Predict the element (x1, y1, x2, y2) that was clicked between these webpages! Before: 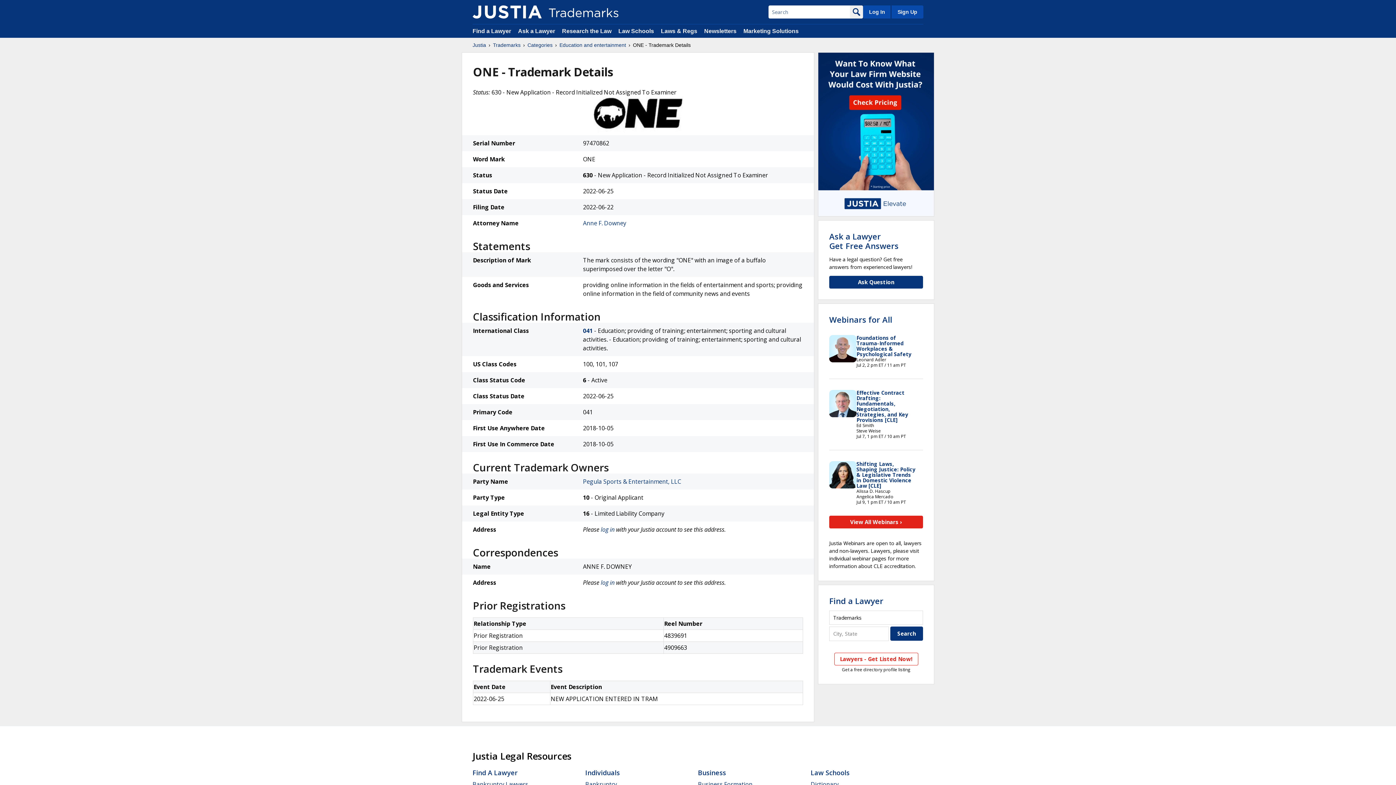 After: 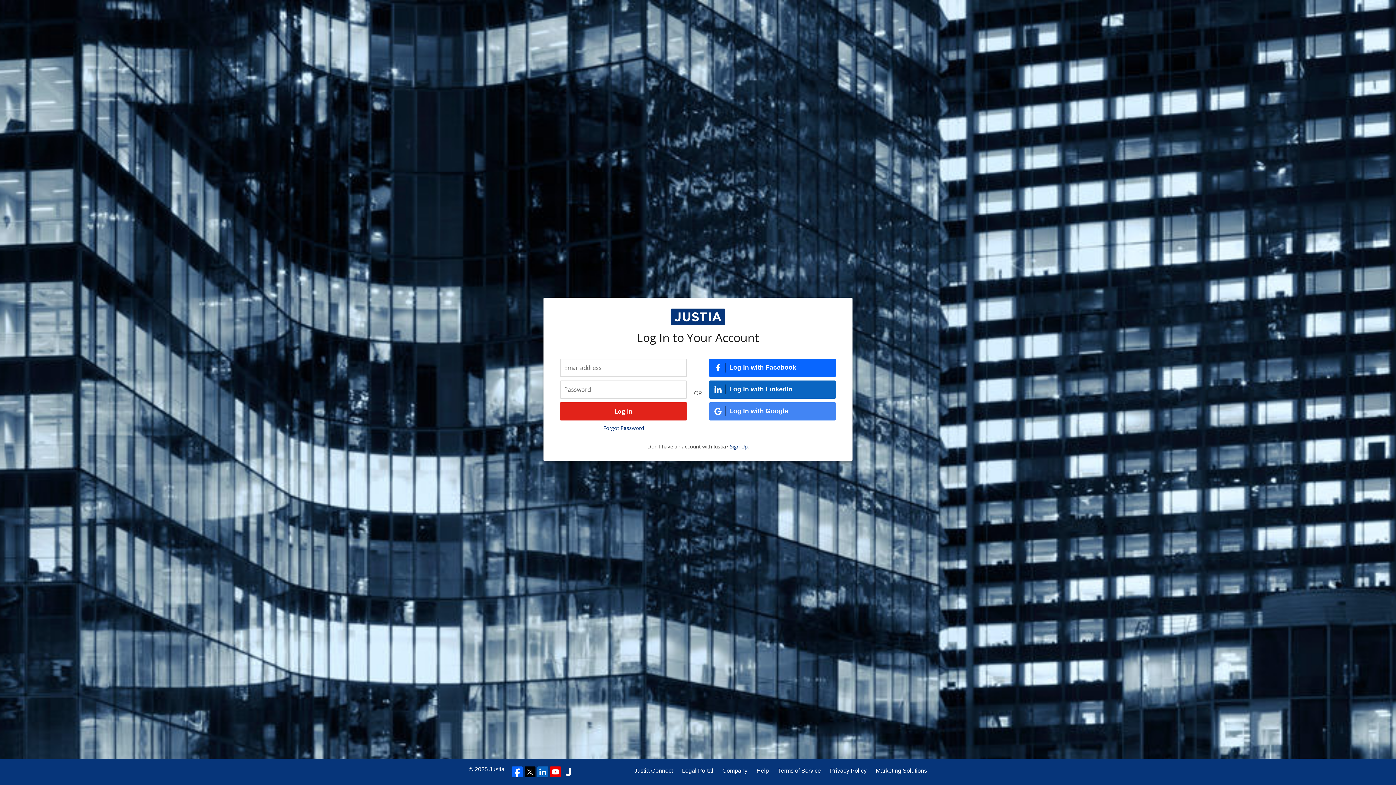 Action: label: log in bbox: (600, 578, 614, 586)